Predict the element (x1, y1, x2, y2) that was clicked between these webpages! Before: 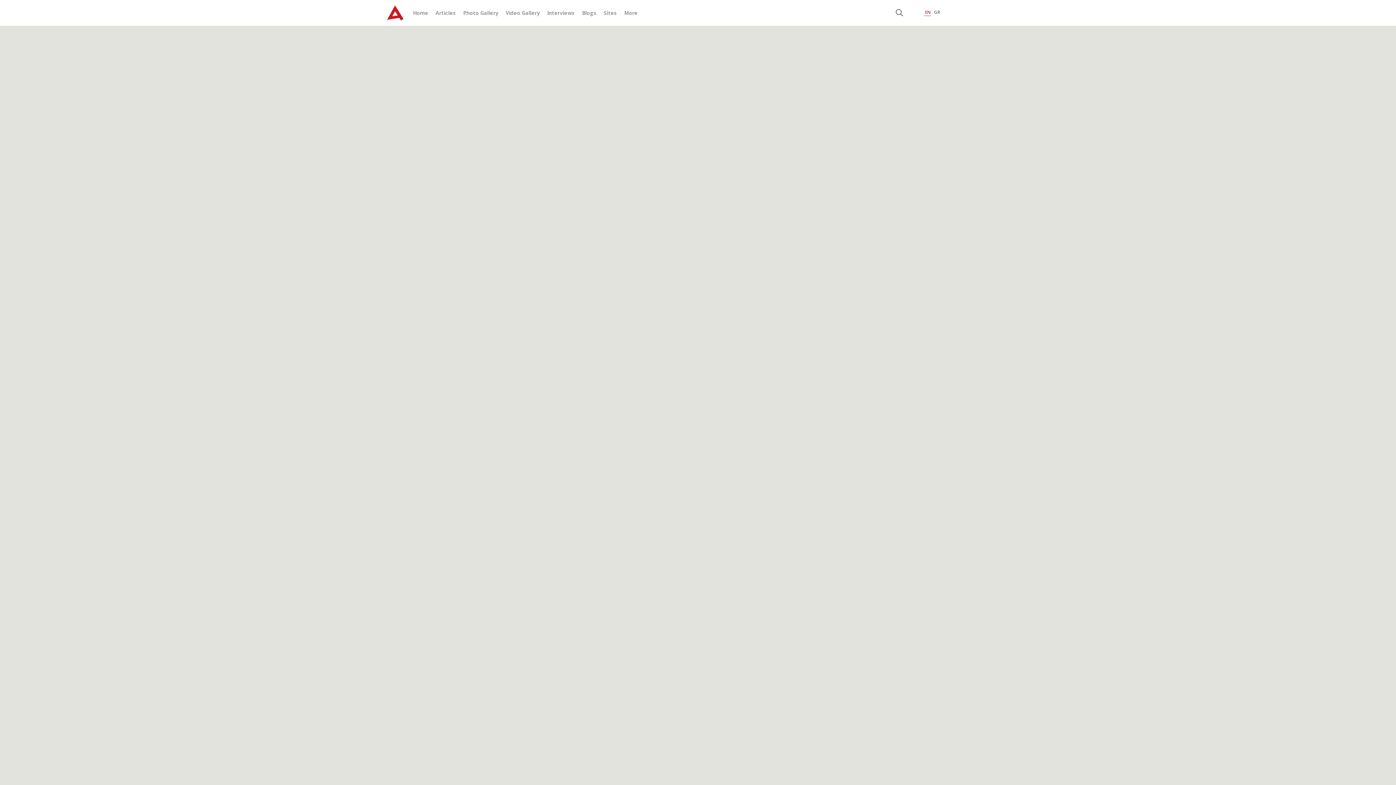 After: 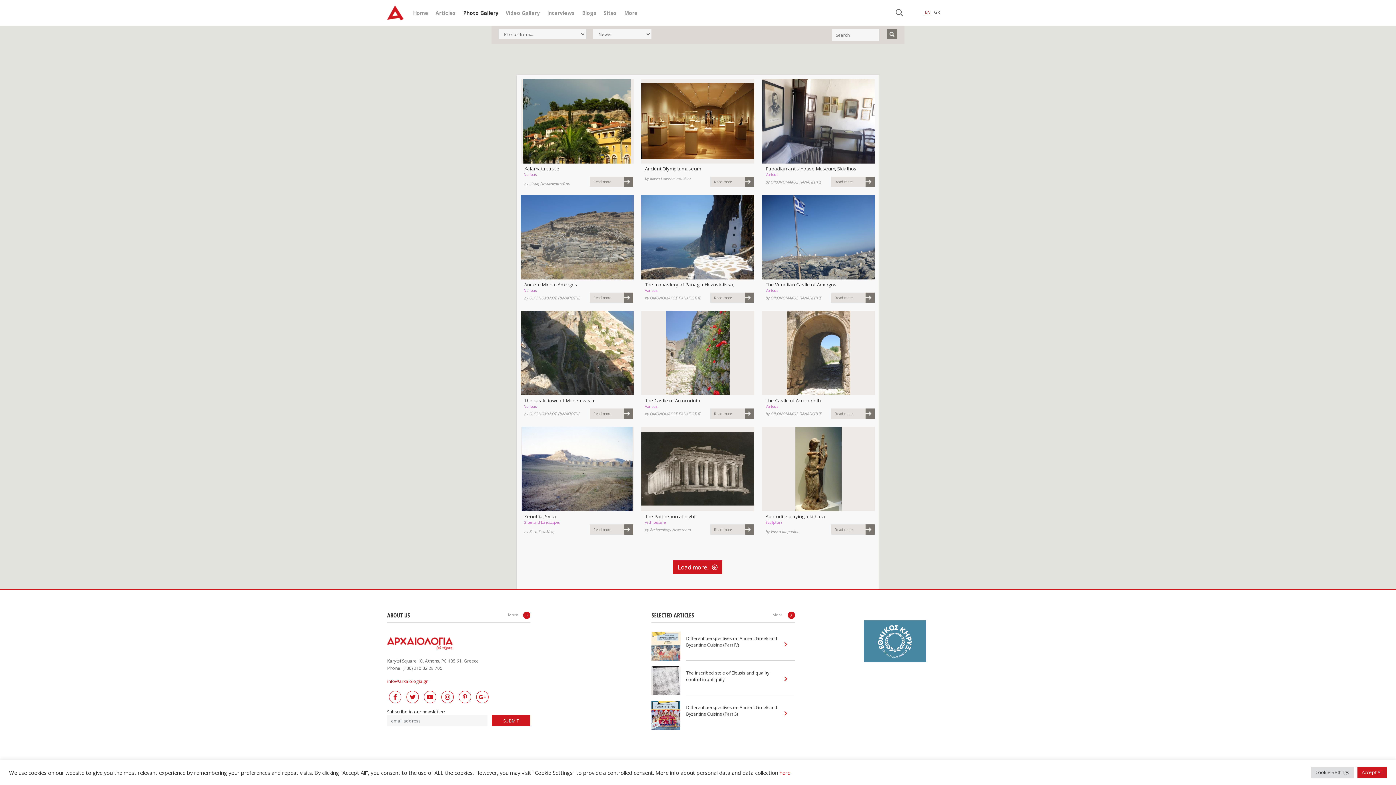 Action: bbox: (463, 9, 498, 16) label: Photo Gallery